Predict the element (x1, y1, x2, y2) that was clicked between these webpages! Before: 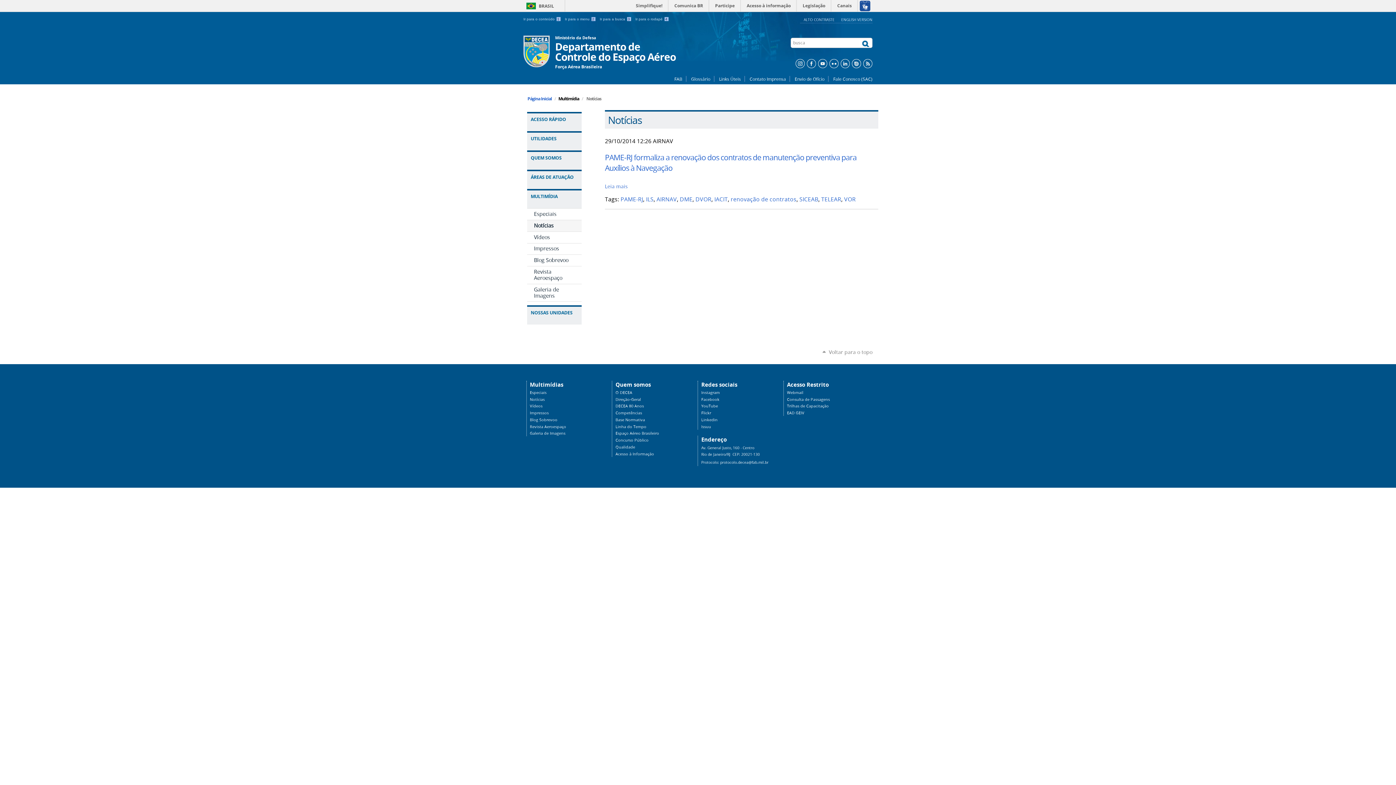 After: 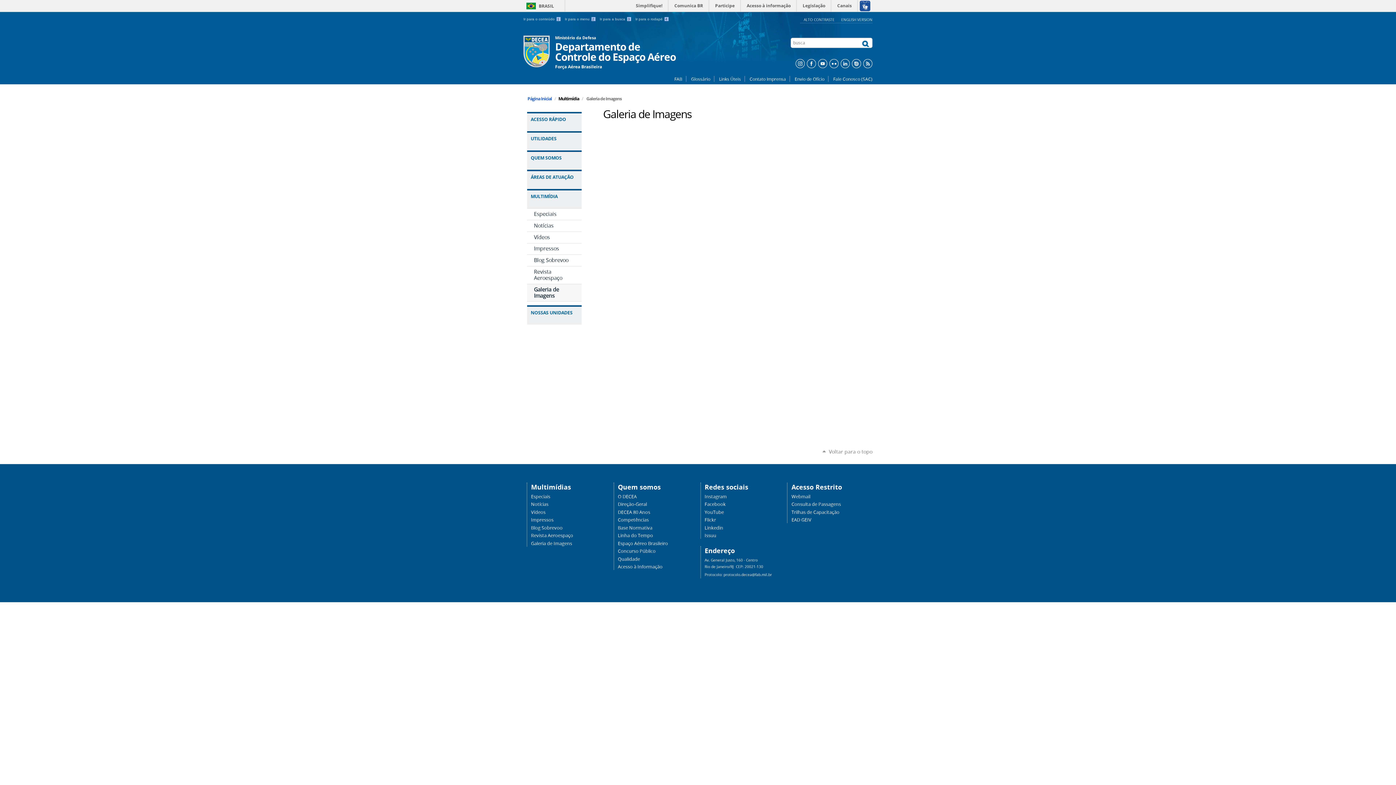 Action: bbox: (530, 431, 565, 436) label: Galeria de Imagens